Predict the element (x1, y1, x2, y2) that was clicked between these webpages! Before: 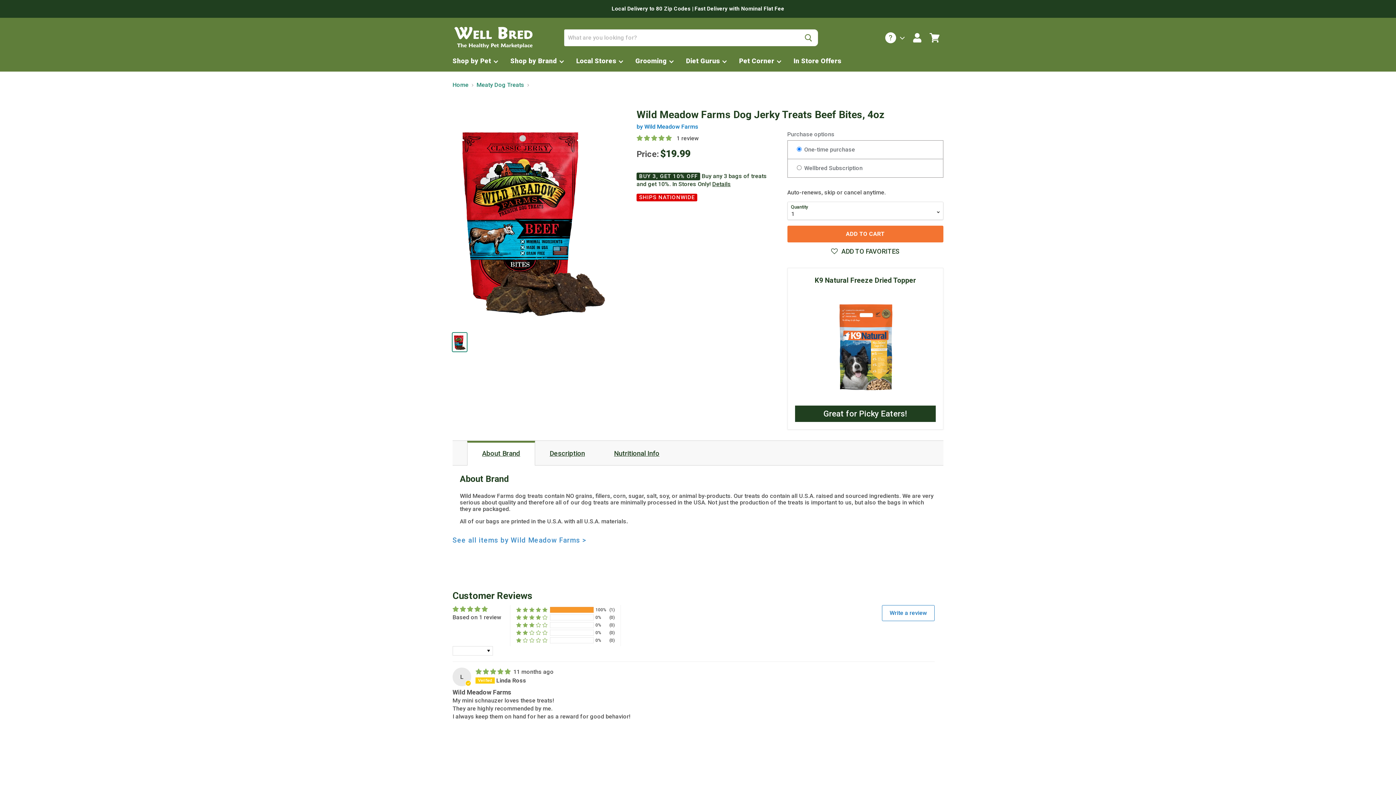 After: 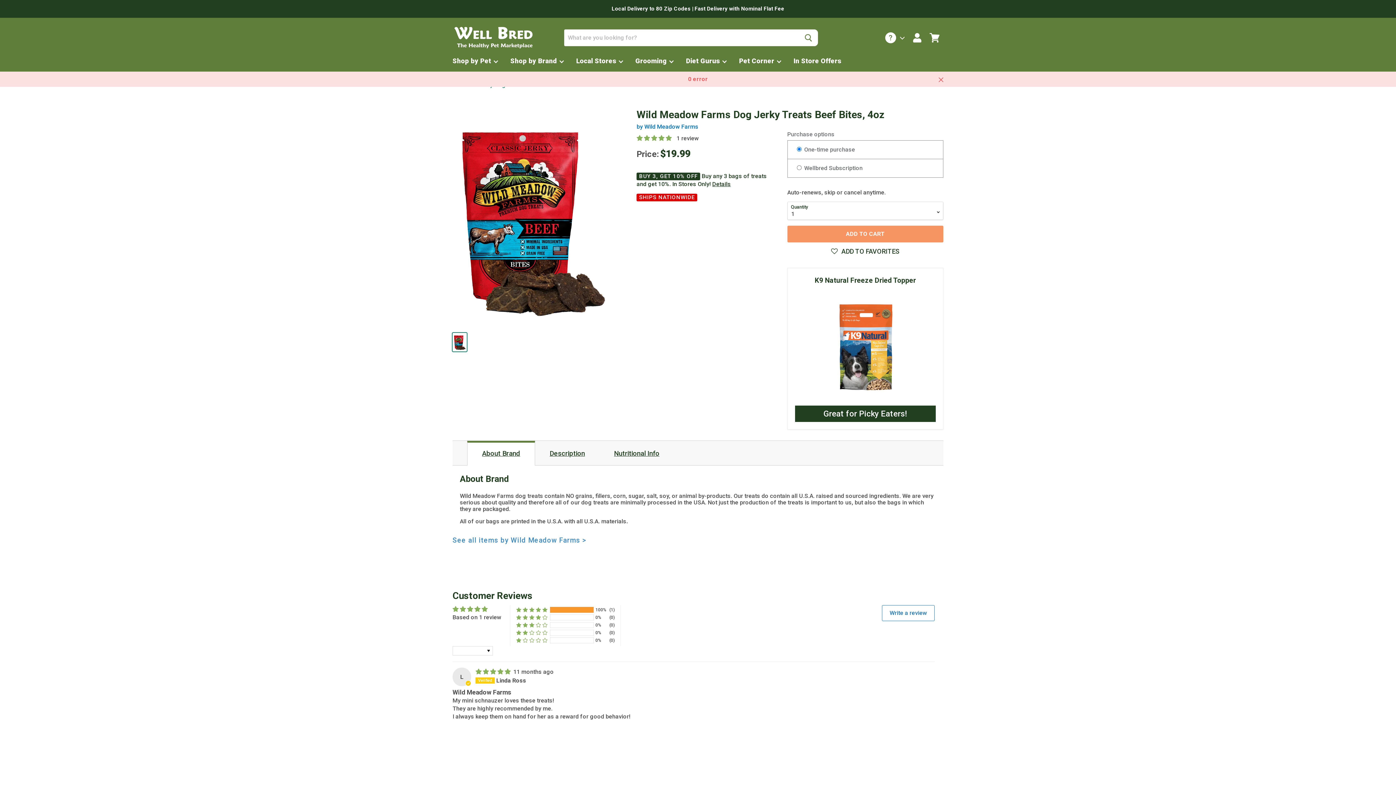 Action: bbox: (787, 225, 943, 242) label: ADD TO CART